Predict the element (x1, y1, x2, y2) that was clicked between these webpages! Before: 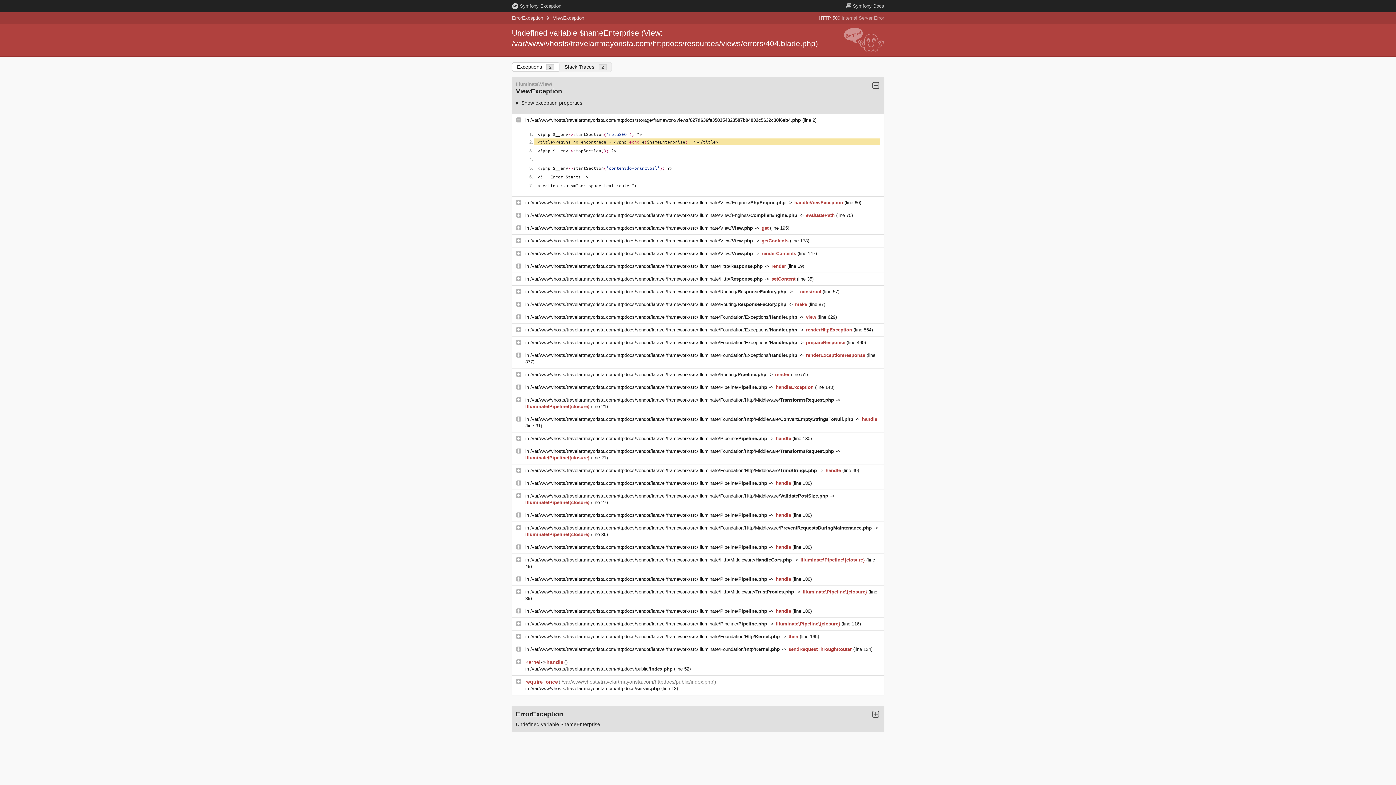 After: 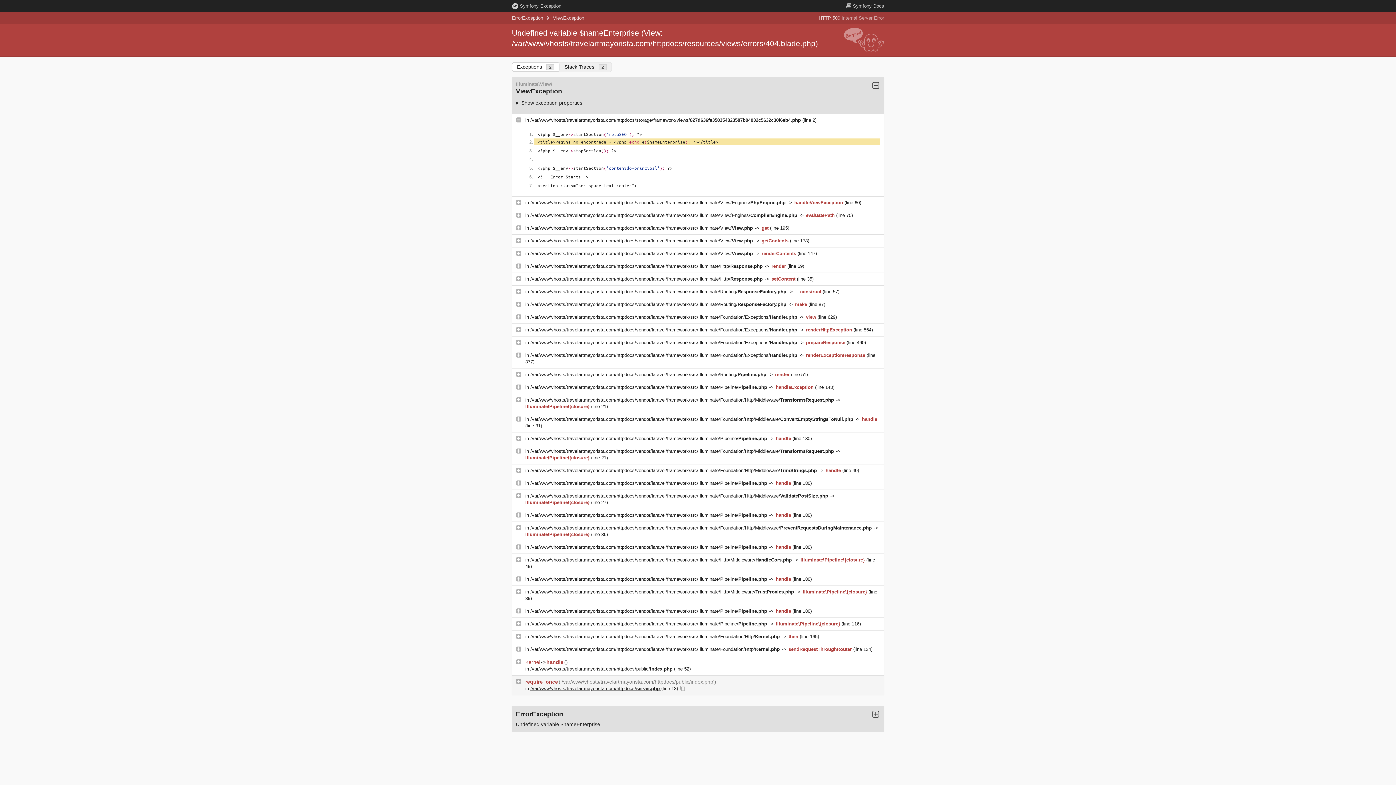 Action: bbox: (530, 686, 661, 691) label: /var/www/vhosts/travelartmayorista.com/httpdocs/server.php 